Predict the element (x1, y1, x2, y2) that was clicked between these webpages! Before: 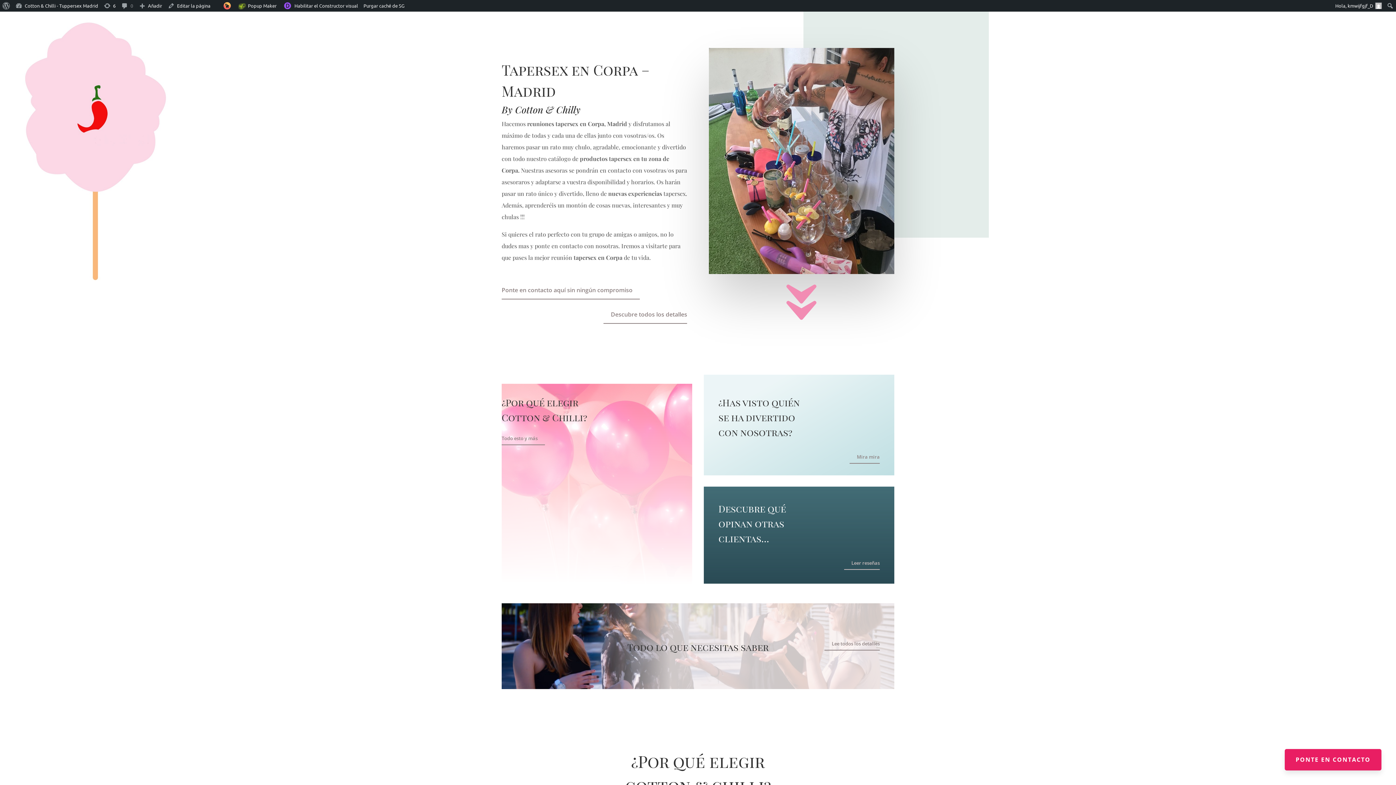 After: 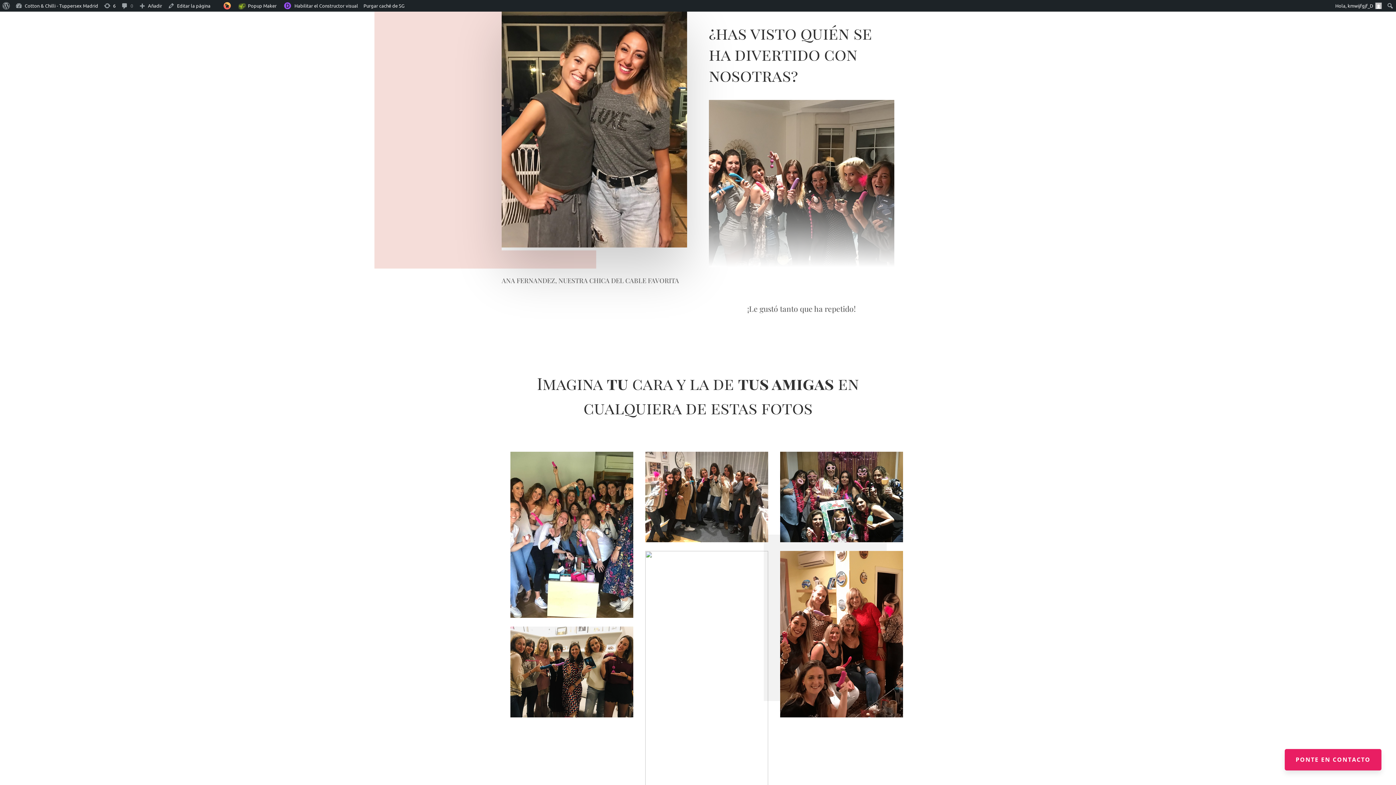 Action: bbox: (849, 453, 879, 463) label: Mira mira